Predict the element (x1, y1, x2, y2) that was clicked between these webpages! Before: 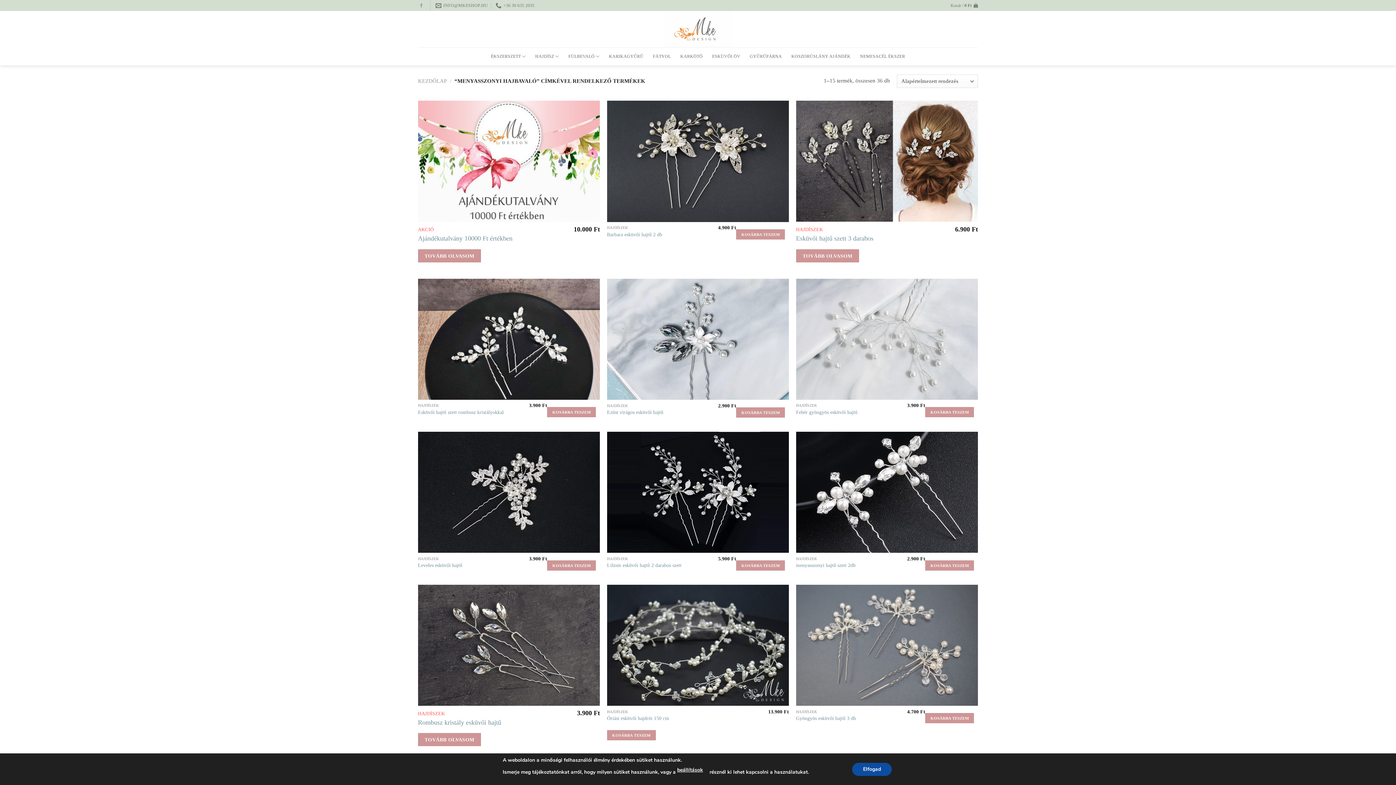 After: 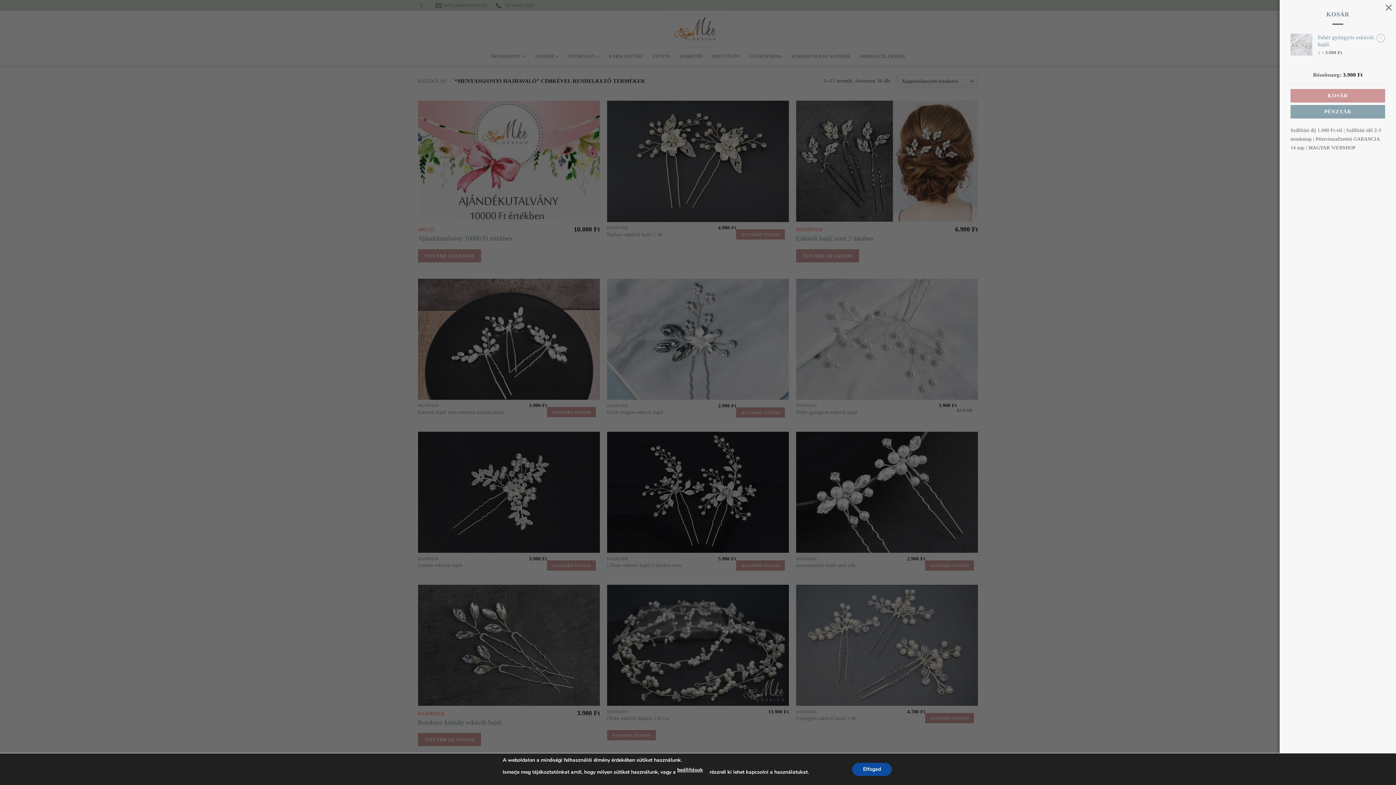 Action: bbox: (925, 407, 974, 417) label: Kosárba: “Fehér gyöngyös esküvői hajtű”